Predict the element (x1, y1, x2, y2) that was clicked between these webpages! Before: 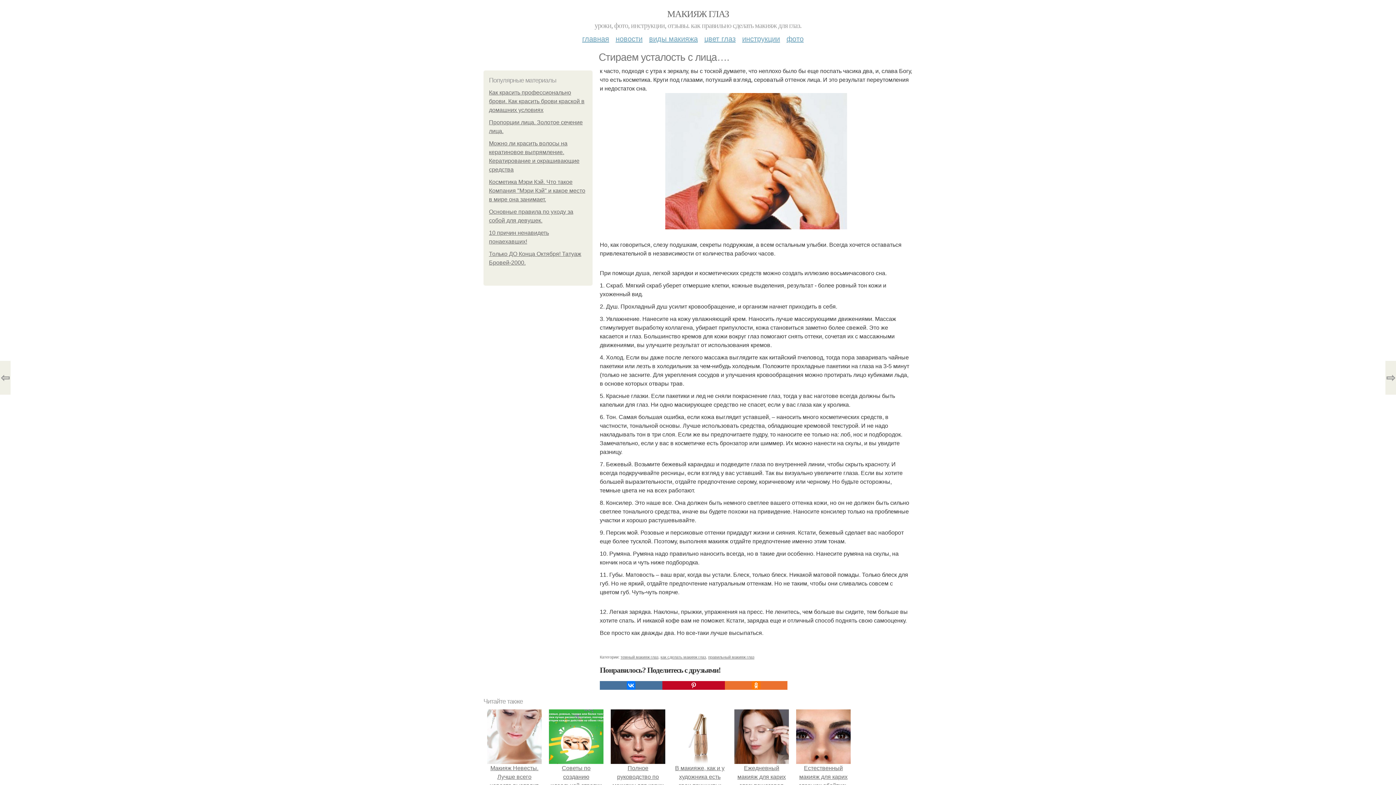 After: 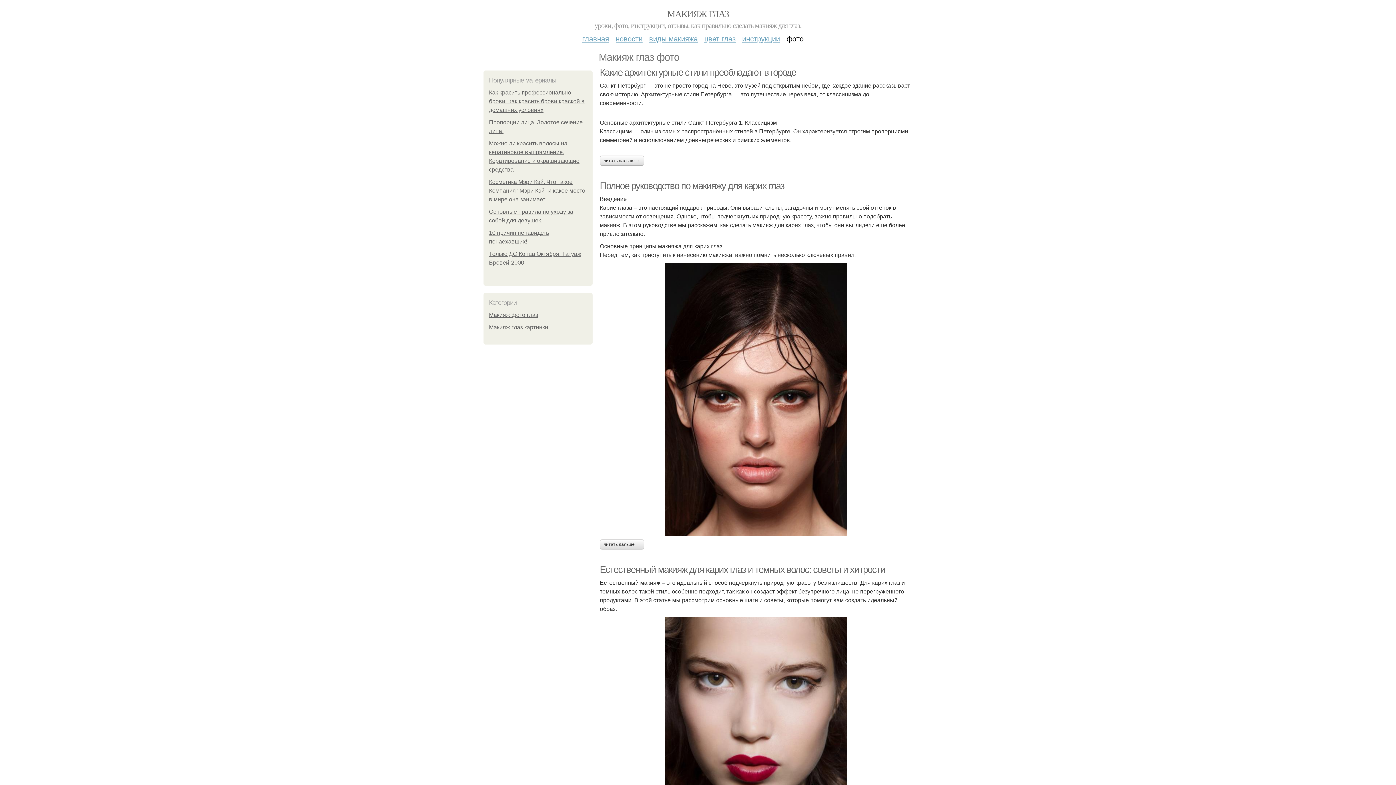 Action: bbox: (786, 29, 803, 42) label: фото